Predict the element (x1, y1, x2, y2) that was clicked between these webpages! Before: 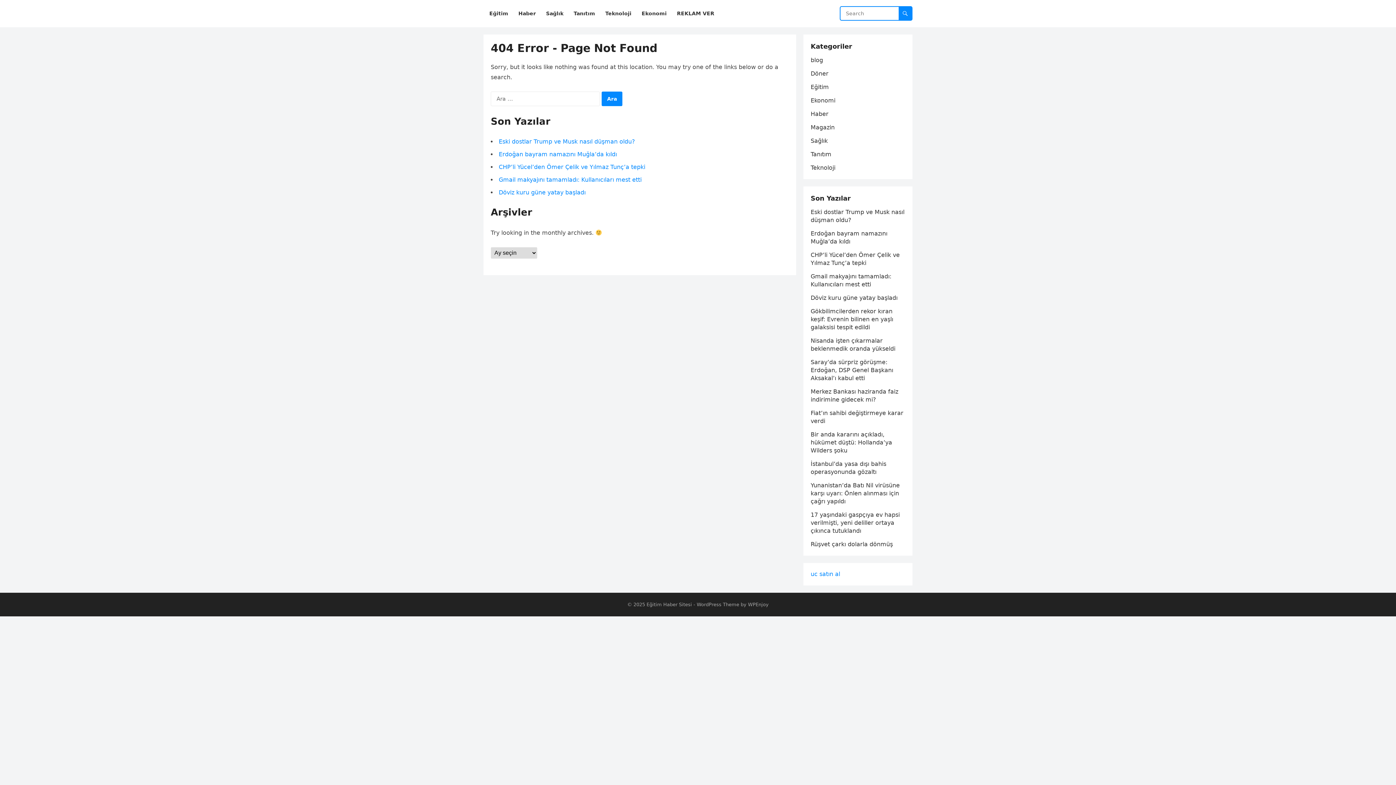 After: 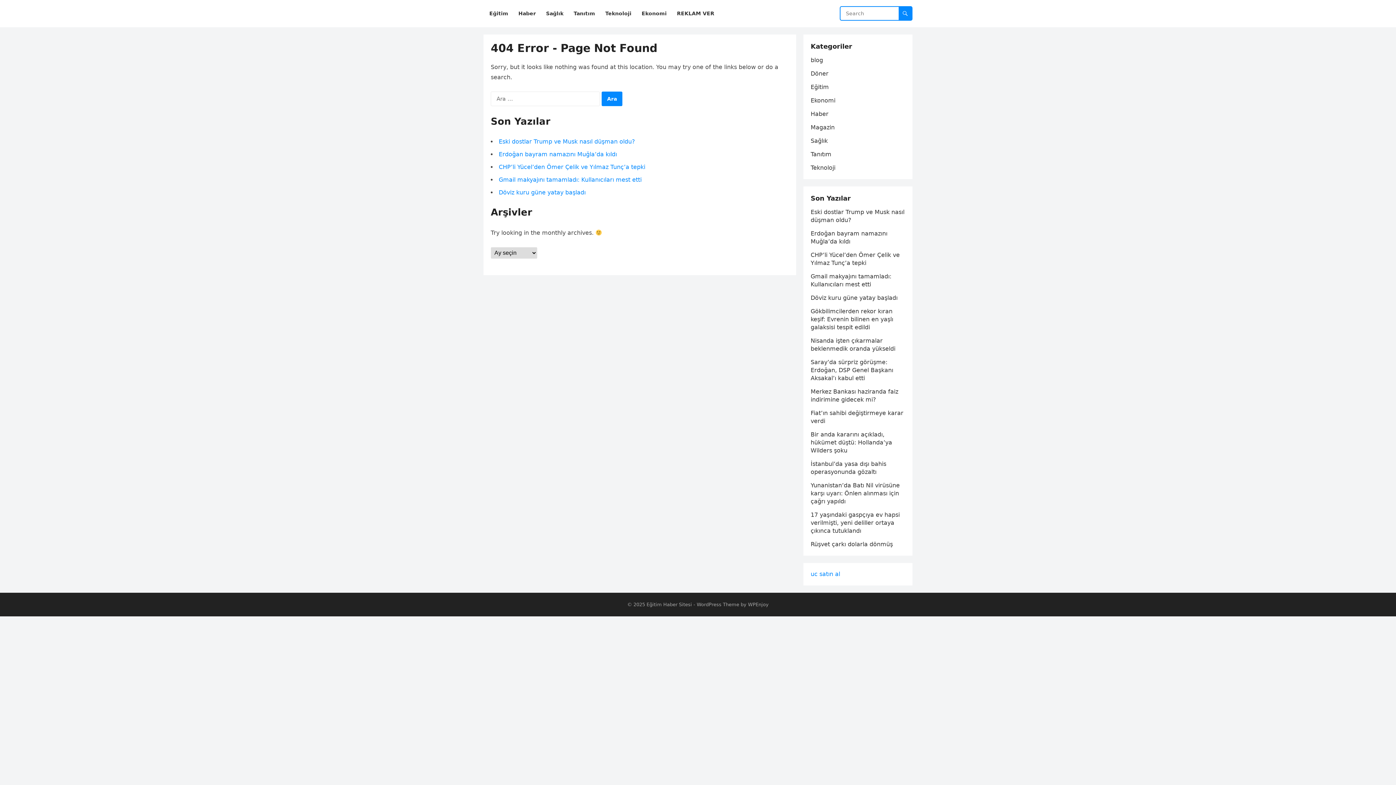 Action: label: uc satın al bbox: (810, 570, 840, 577)